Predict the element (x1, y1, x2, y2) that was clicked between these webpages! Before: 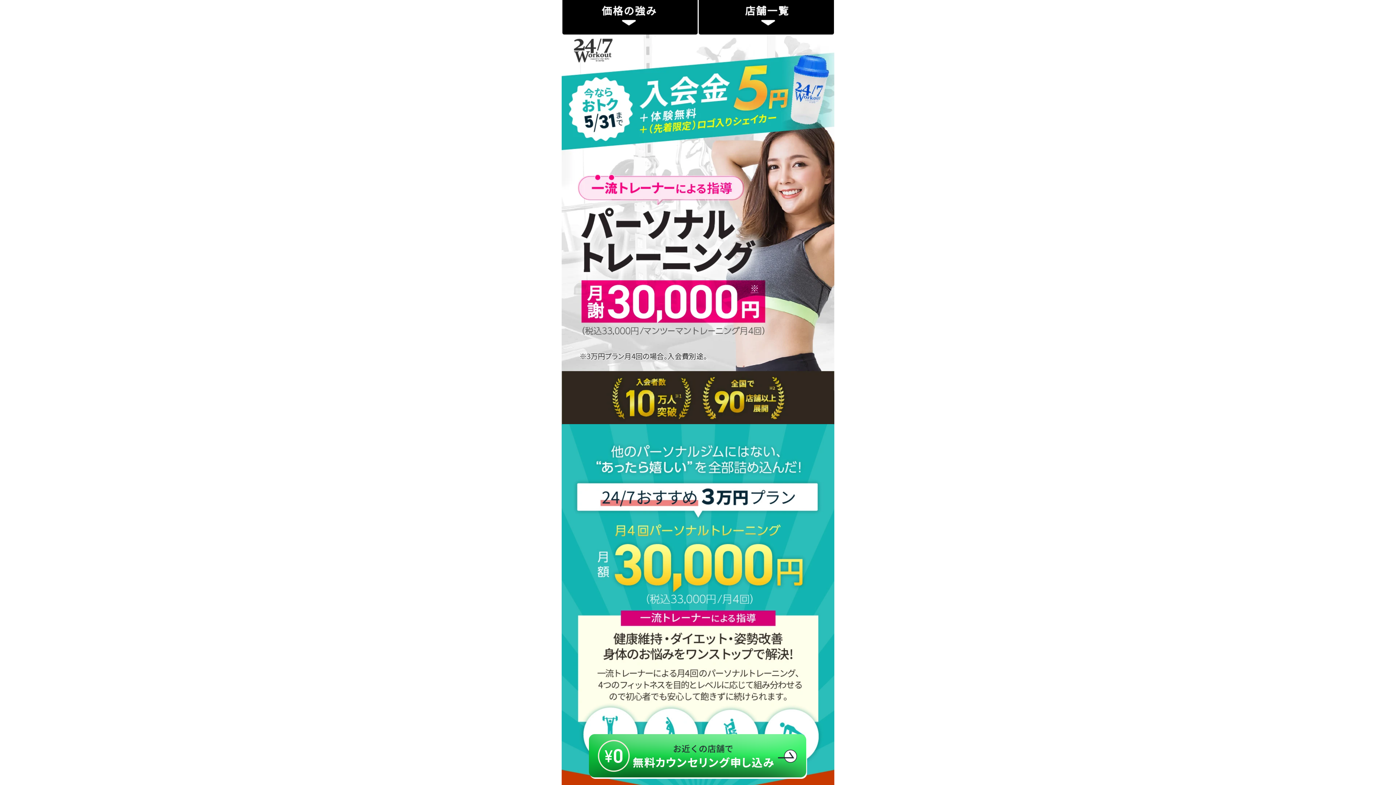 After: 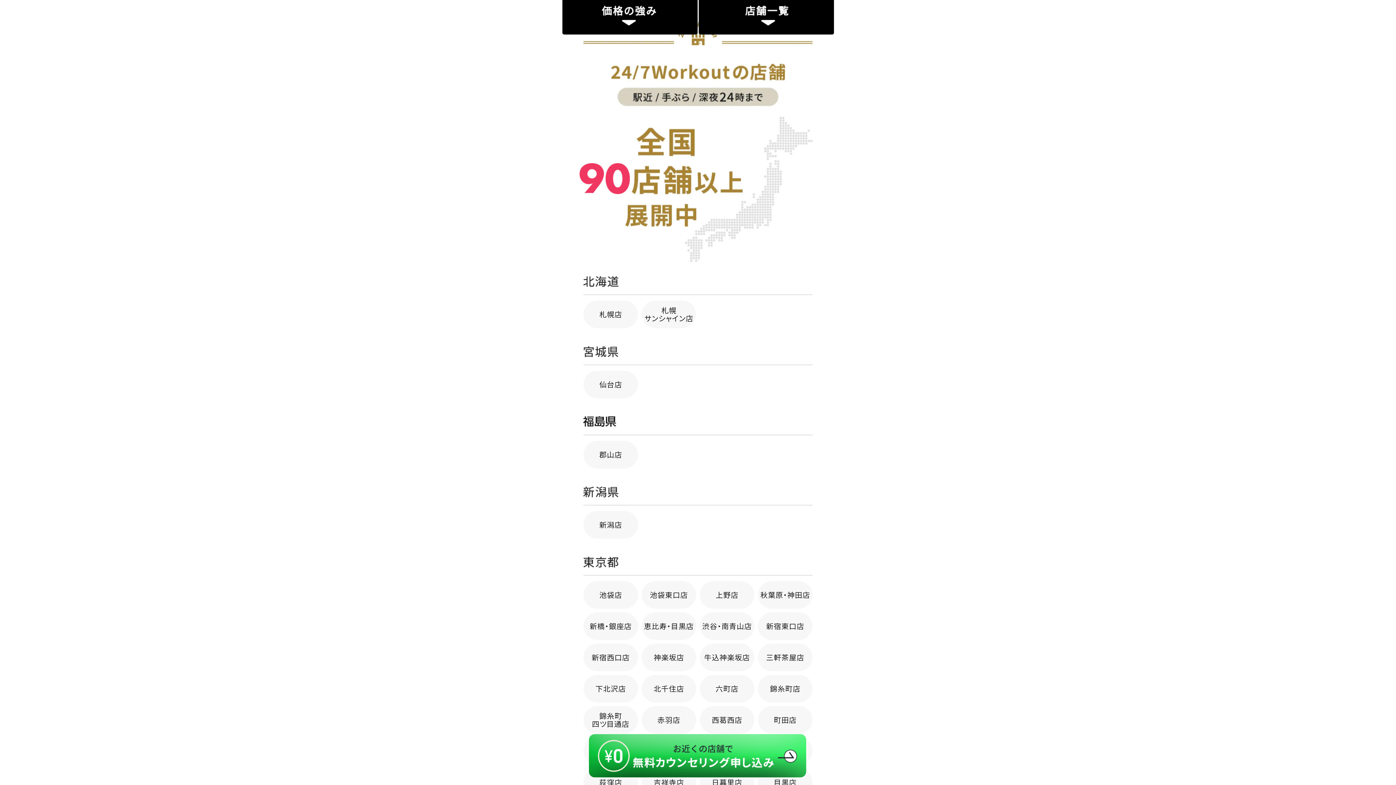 Action: bbox: (698, 0, 834, 34)